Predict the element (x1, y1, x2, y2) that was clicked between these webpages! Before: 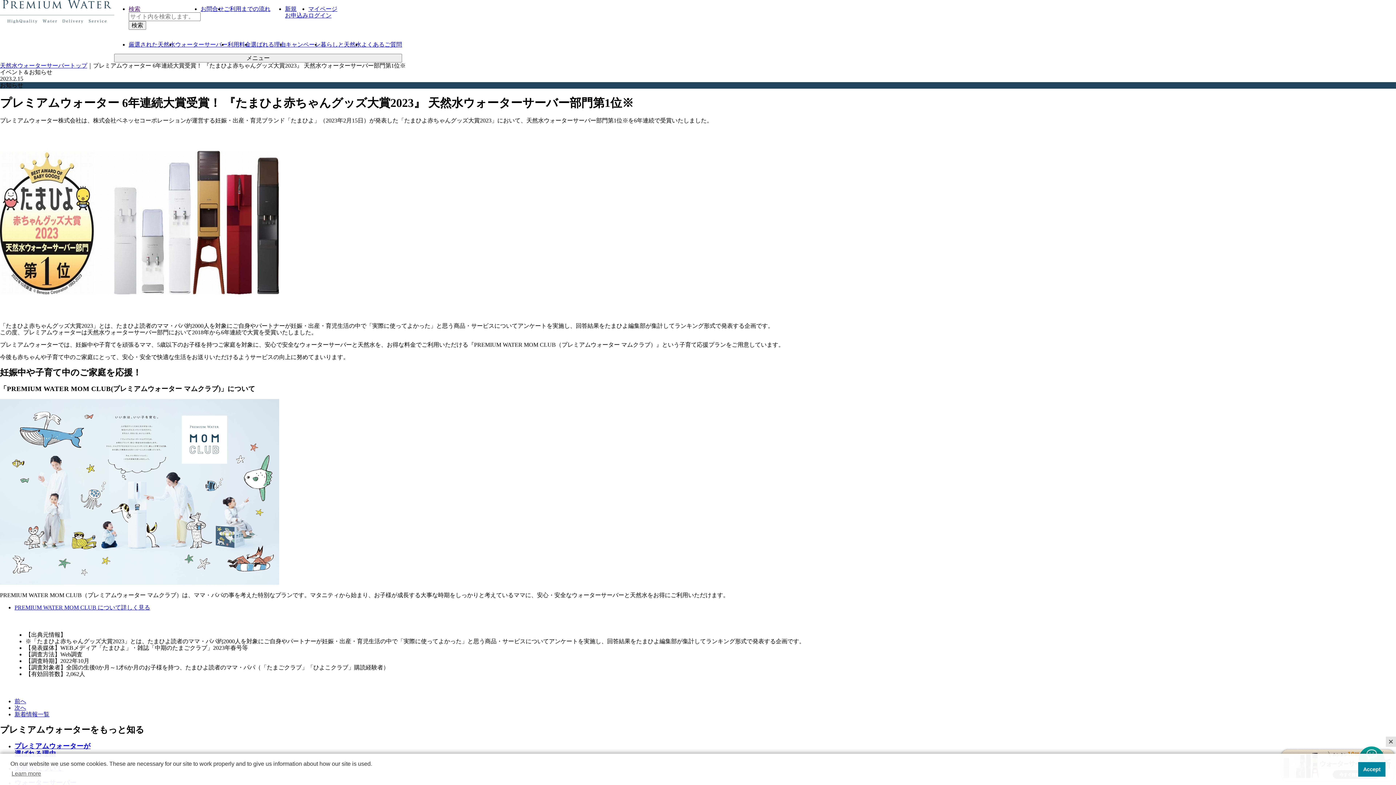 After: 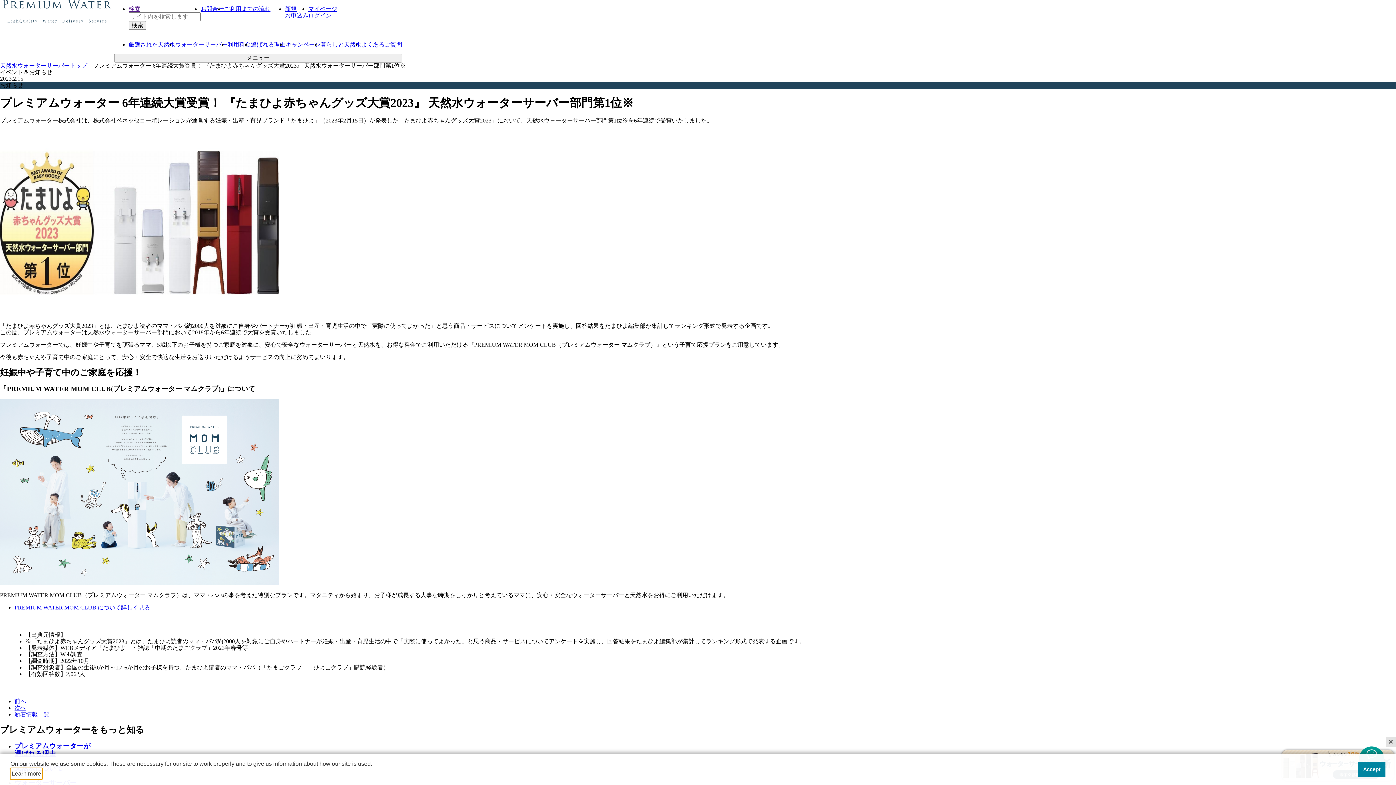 Action: label: learn more about cookies bbox: (10, 768, 42, 779)